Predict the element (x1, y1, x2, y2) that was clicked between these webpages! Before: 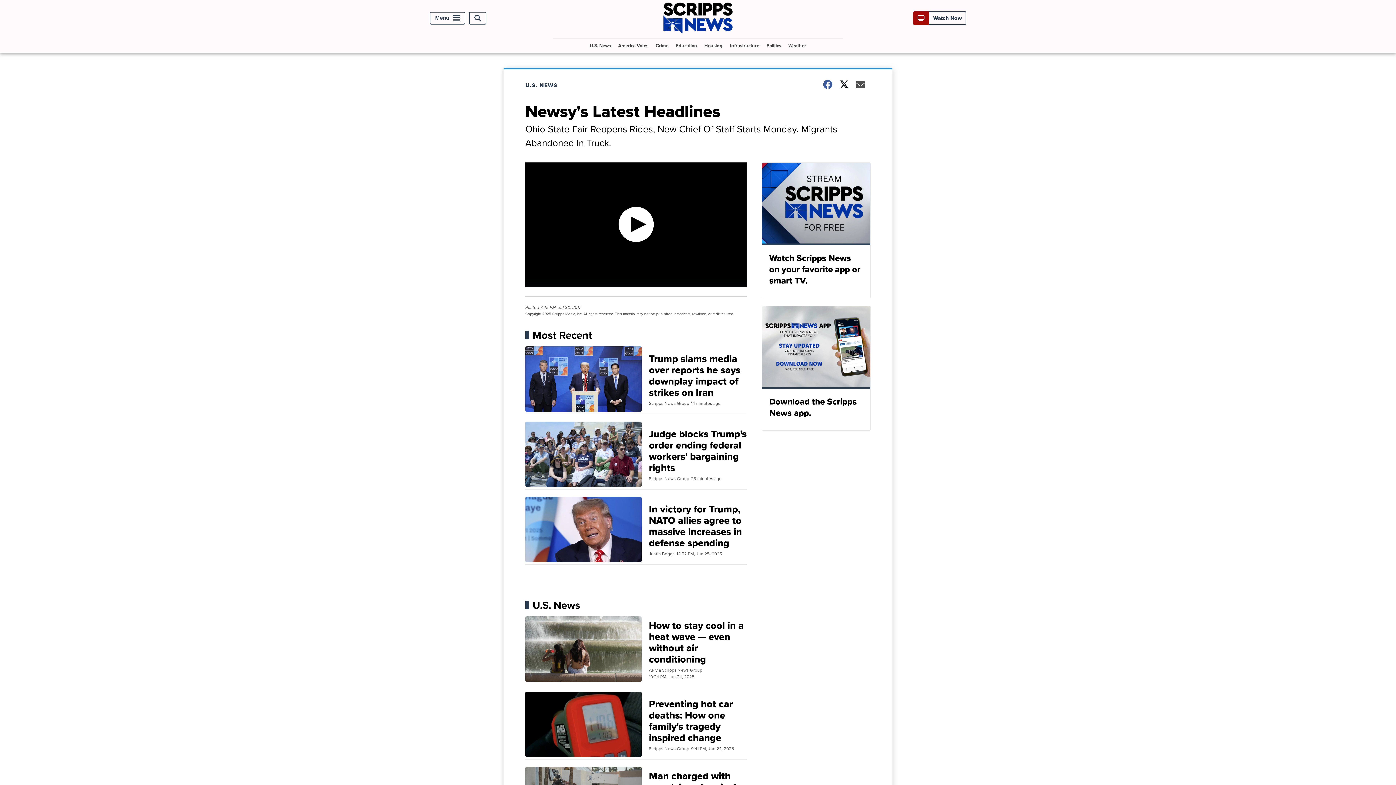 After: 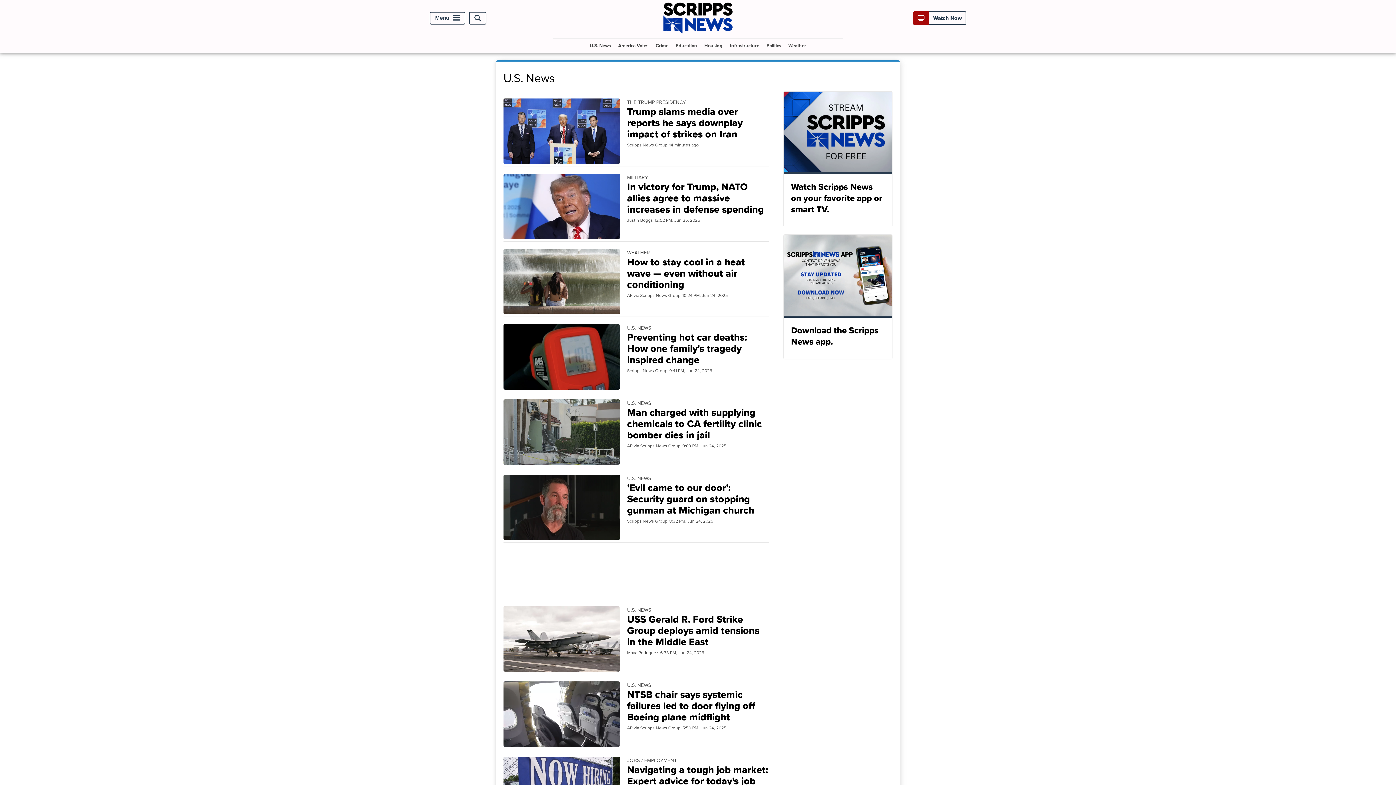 Action: label: U.S. NEWS bbox: (525, 81, 566, 89)